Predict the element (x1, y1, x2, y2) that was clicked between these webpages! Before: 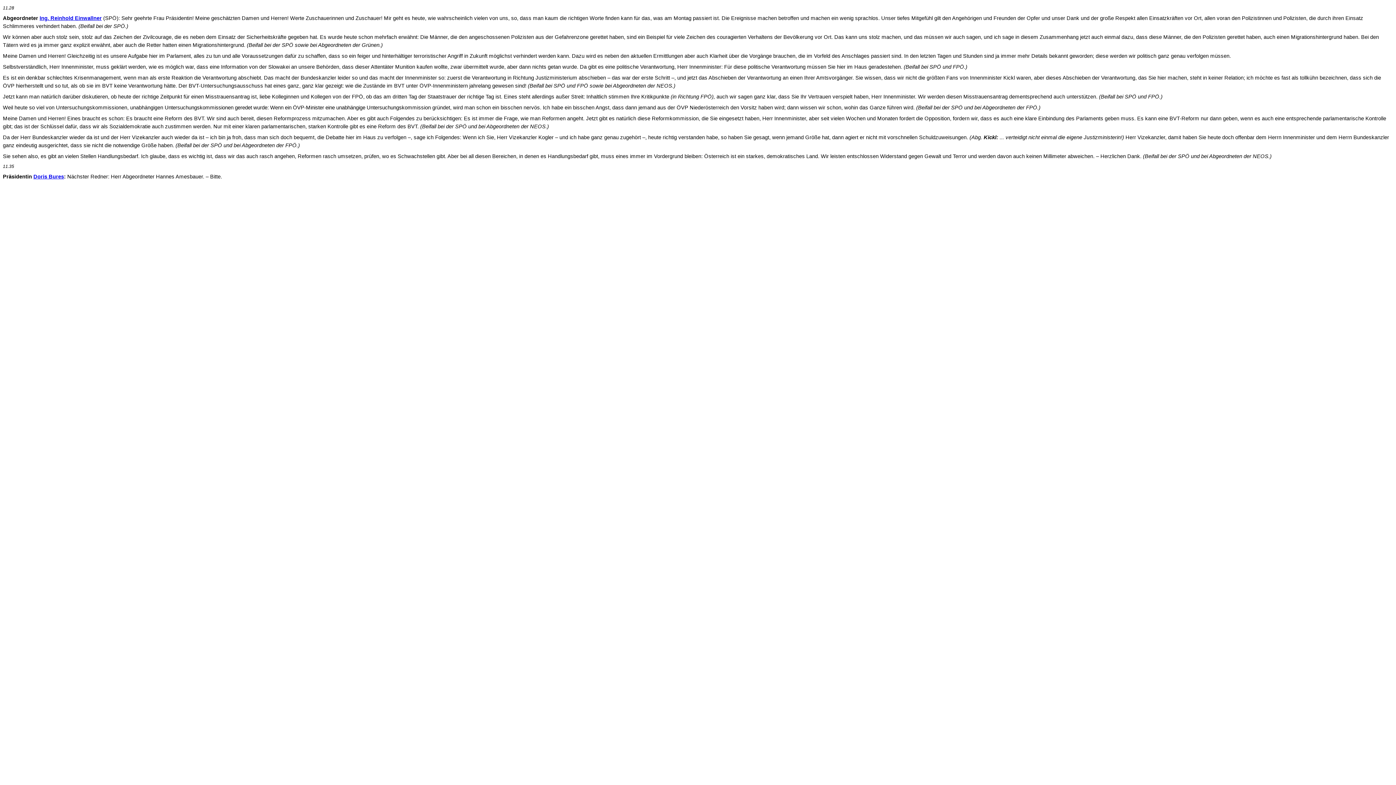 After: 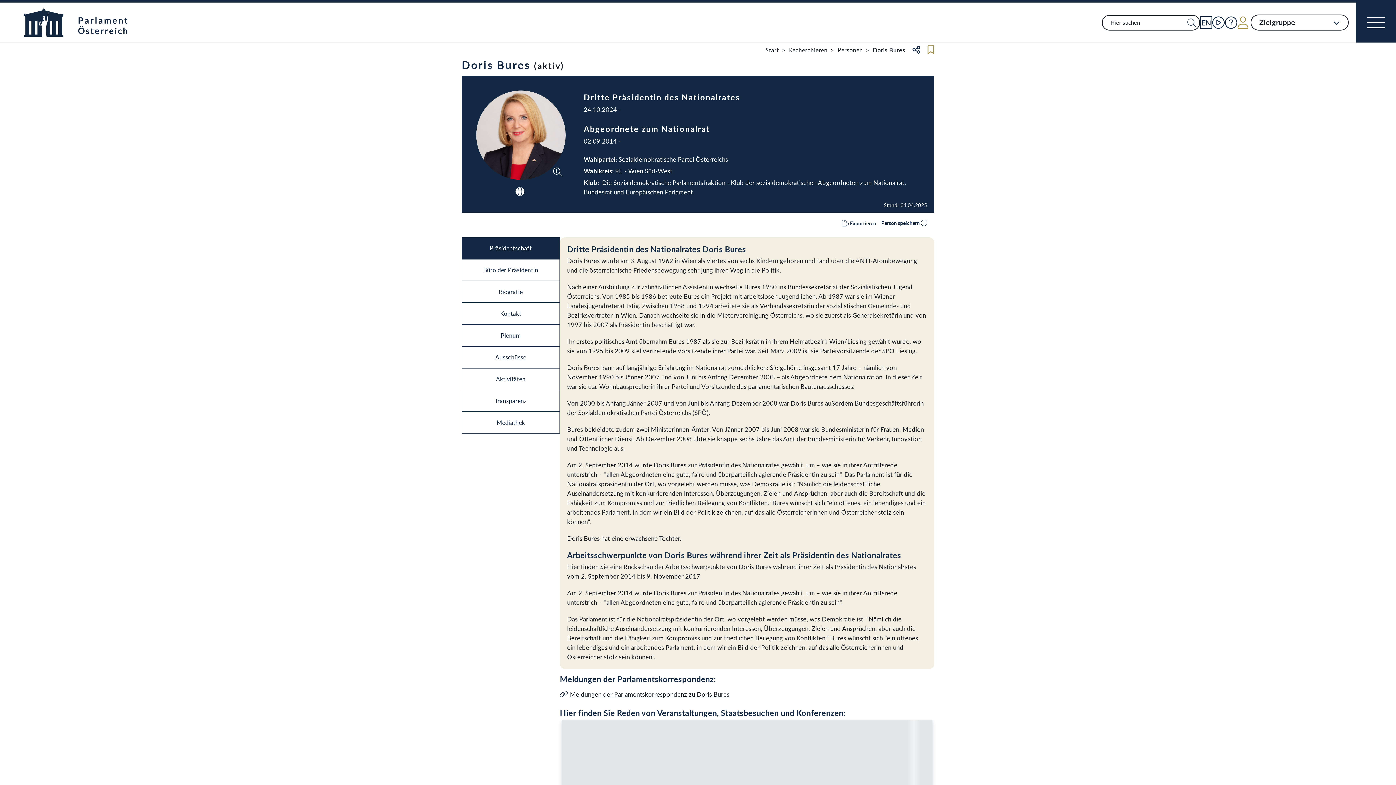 Action: bbox: (33, 173, 64, 179) label: Doris Bures